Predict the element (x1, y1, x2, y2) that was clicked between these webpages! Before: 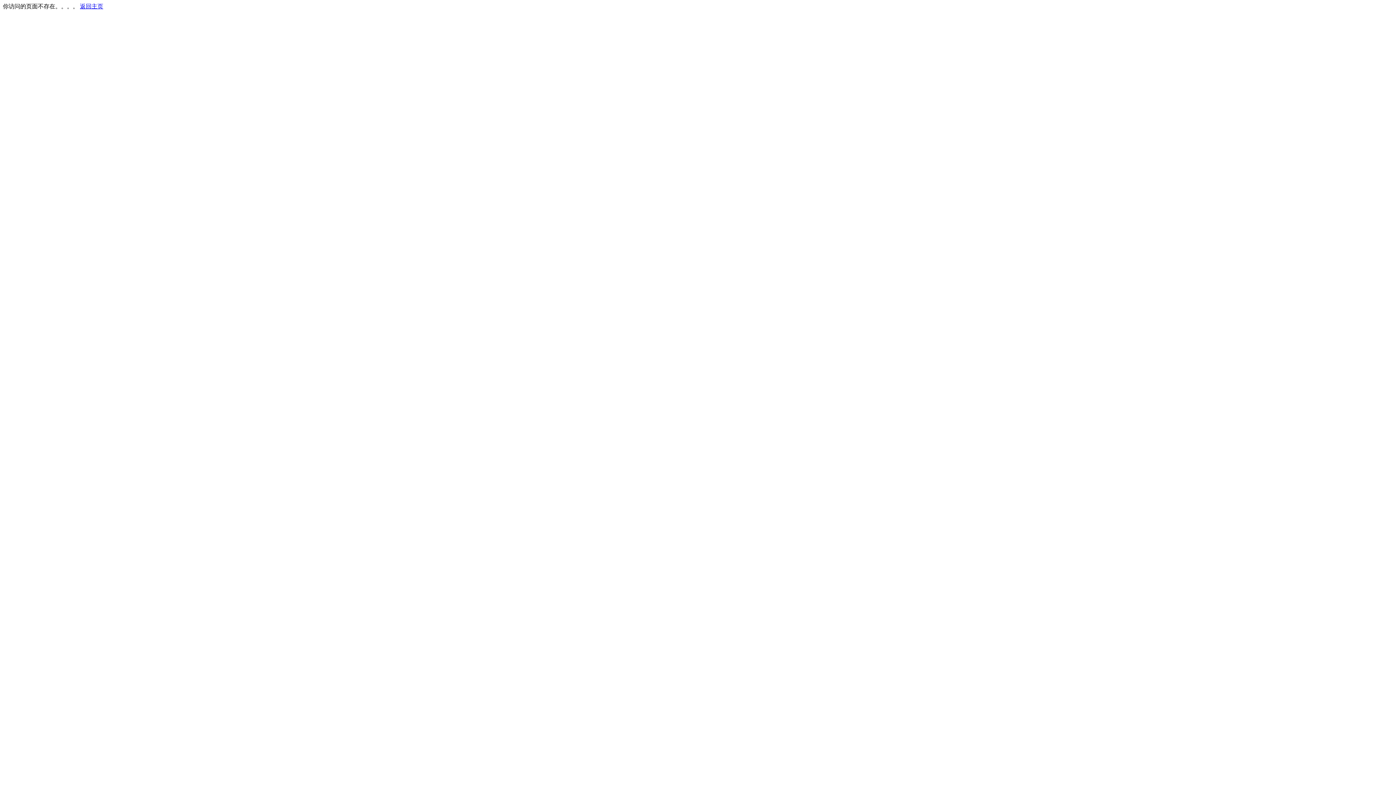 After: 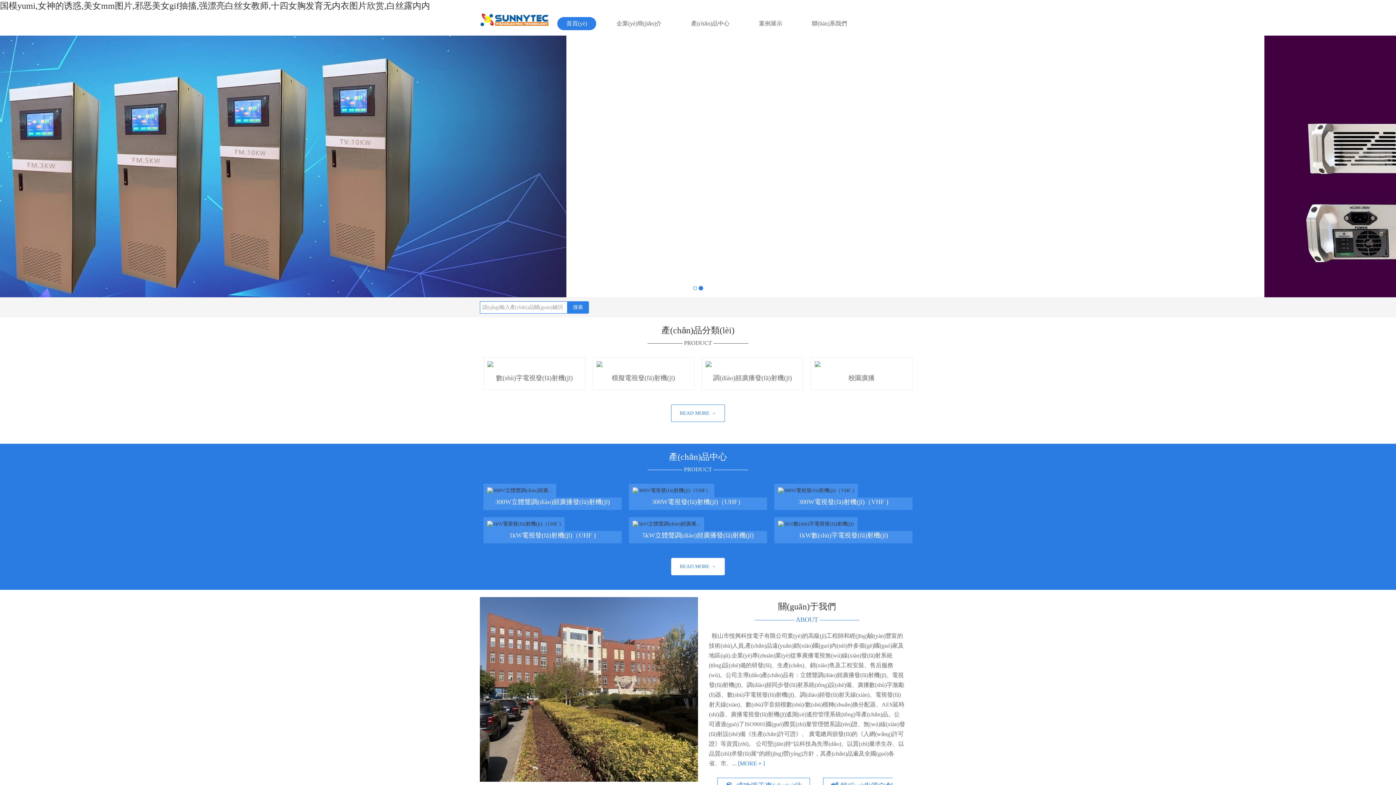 Action: bbox: (80, 3, 103, 9) label: 返回主页